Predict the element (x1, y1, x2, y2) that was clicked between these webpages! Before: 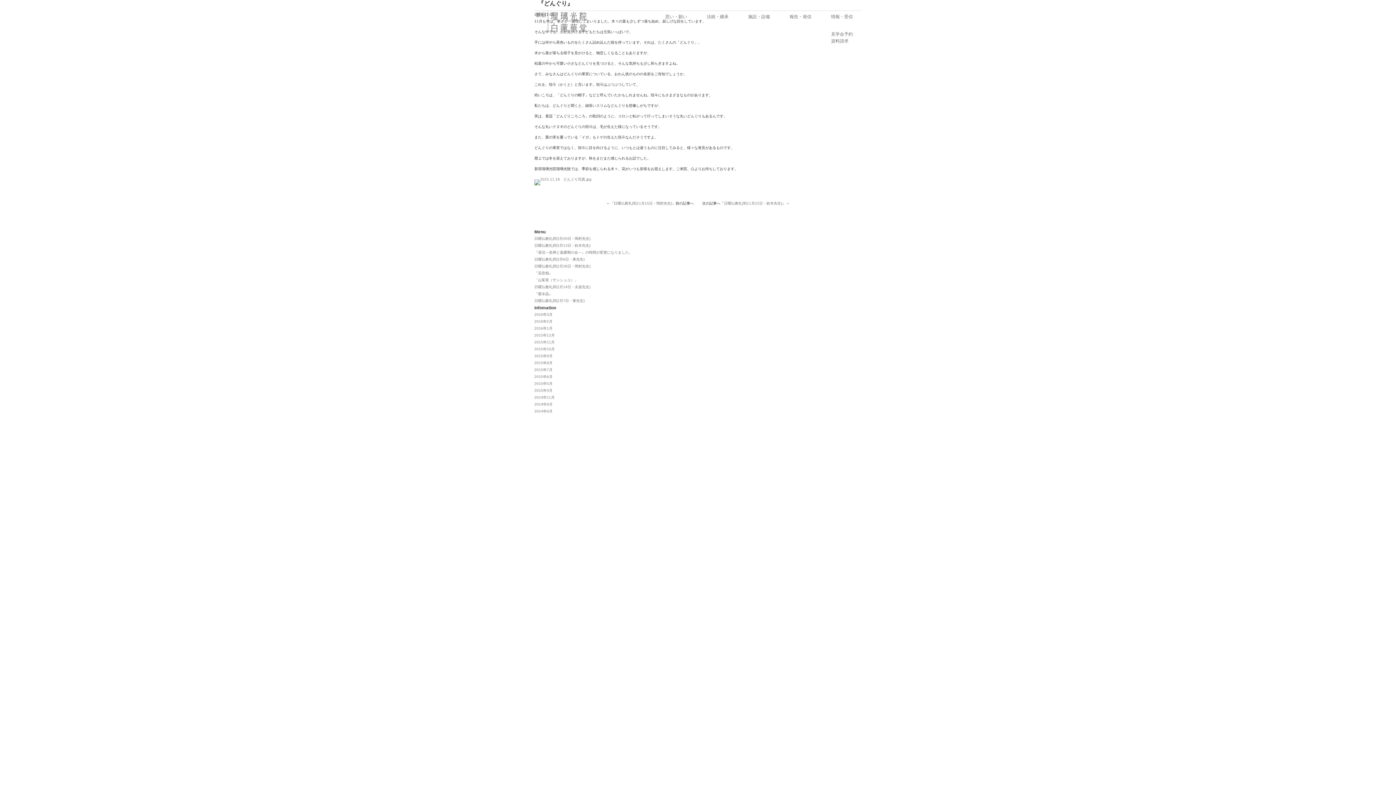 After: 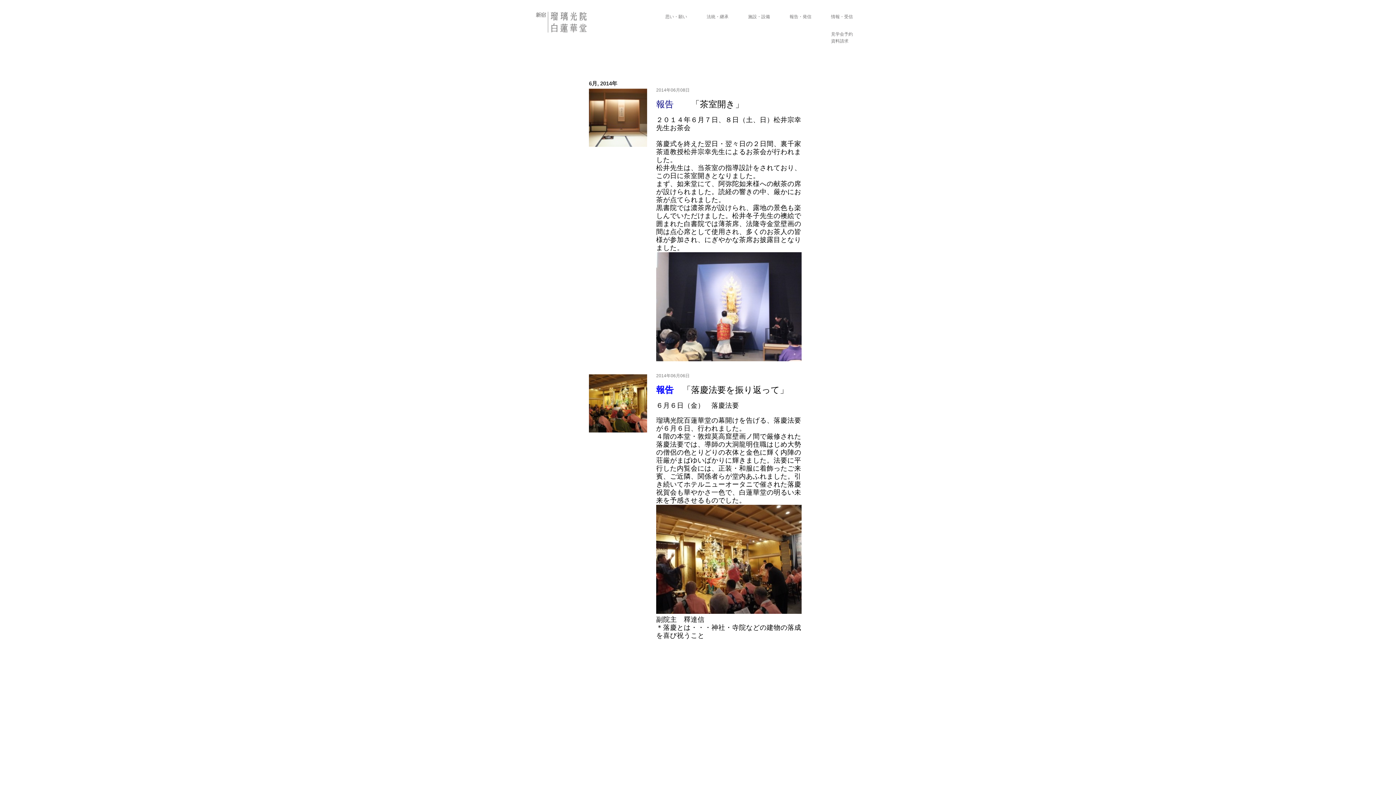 Action: bbox: (534, 409, 552, 413) label: 2014年6月